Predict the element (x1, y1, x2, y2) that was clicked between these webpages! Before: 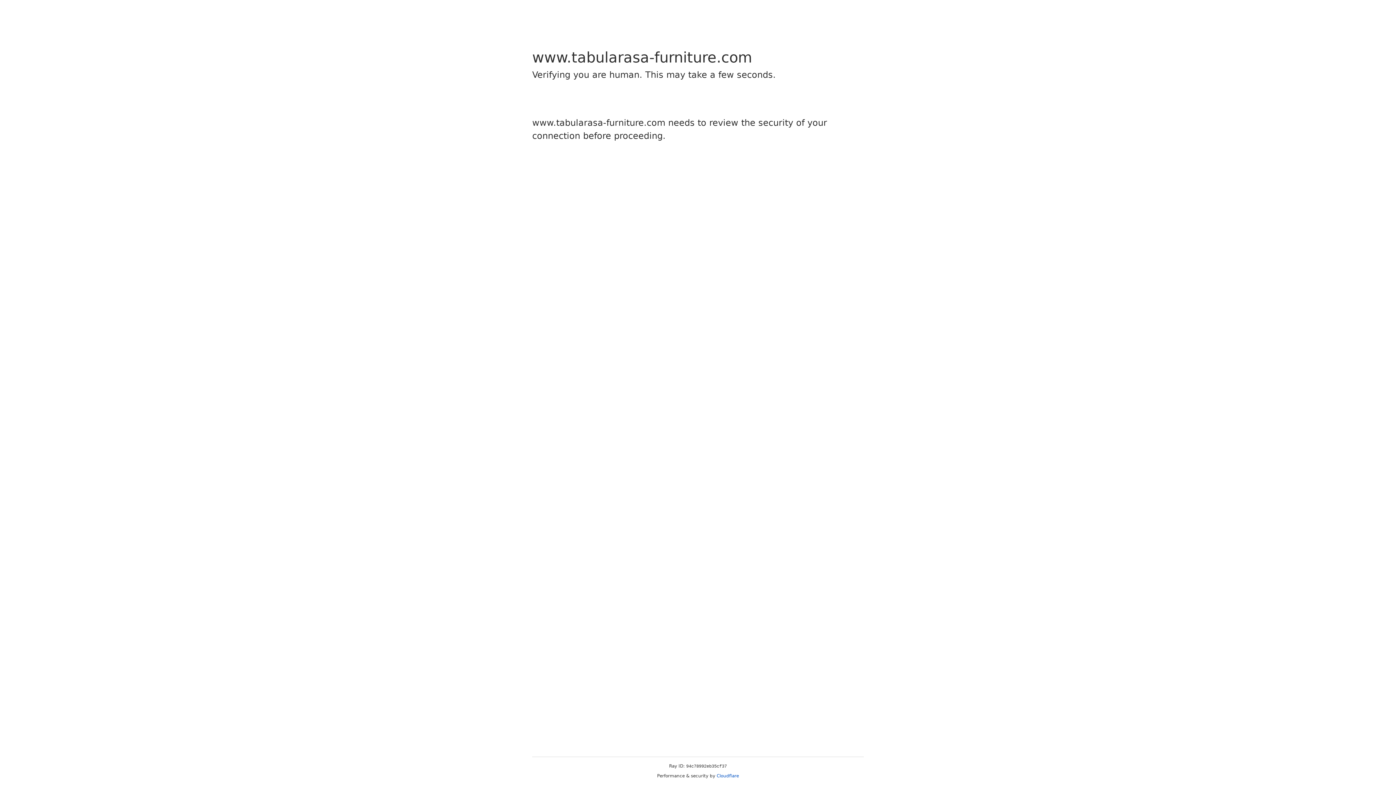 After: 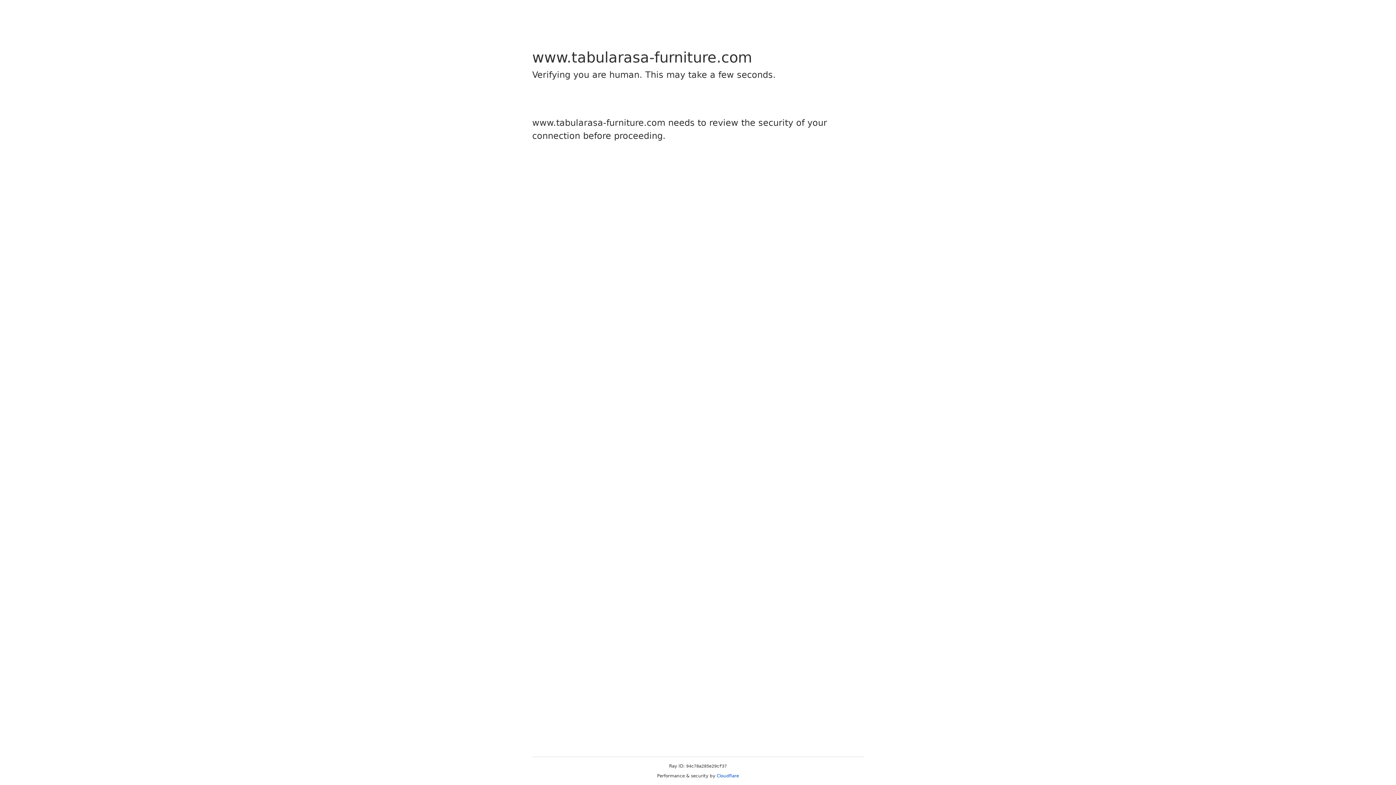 Action: label: Cloudflare bbox: (716, 773, 739, 778)